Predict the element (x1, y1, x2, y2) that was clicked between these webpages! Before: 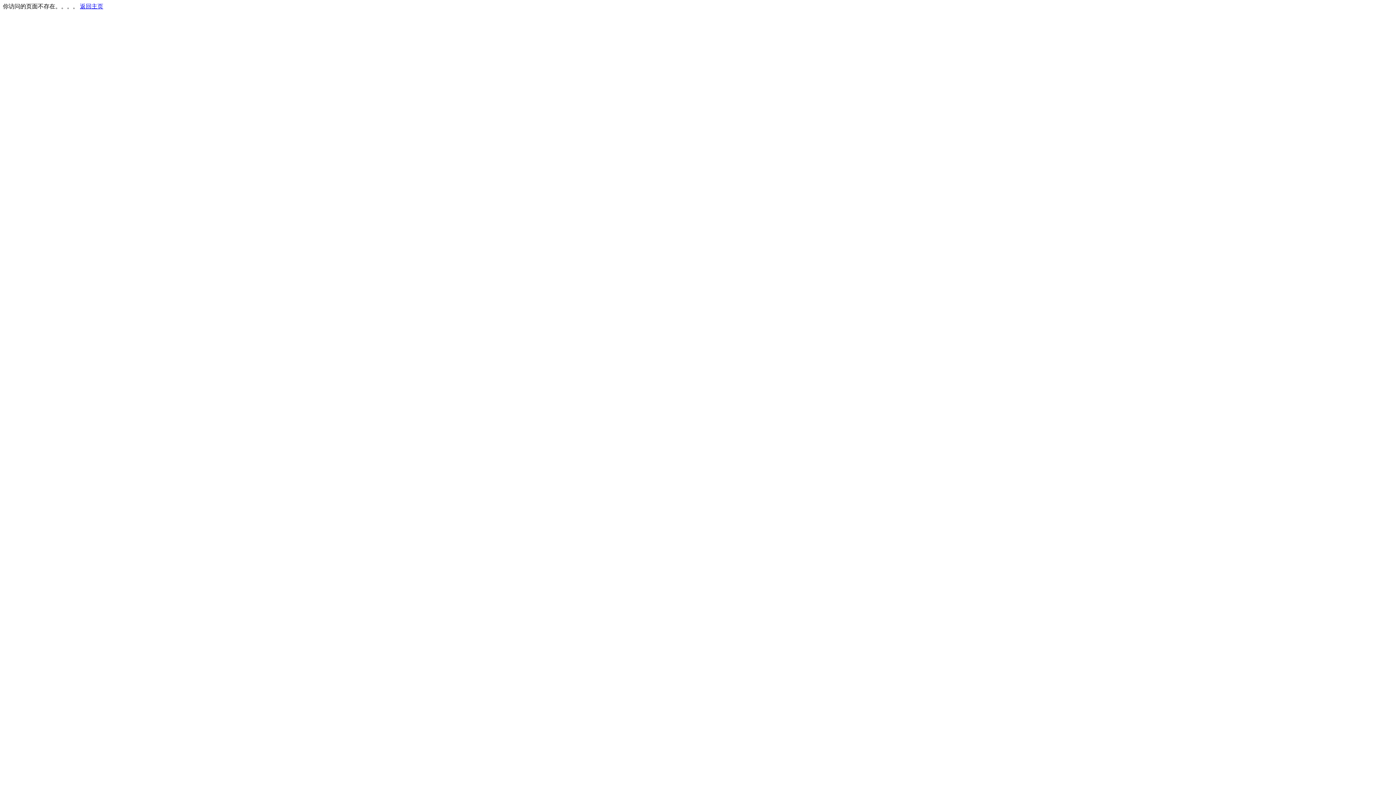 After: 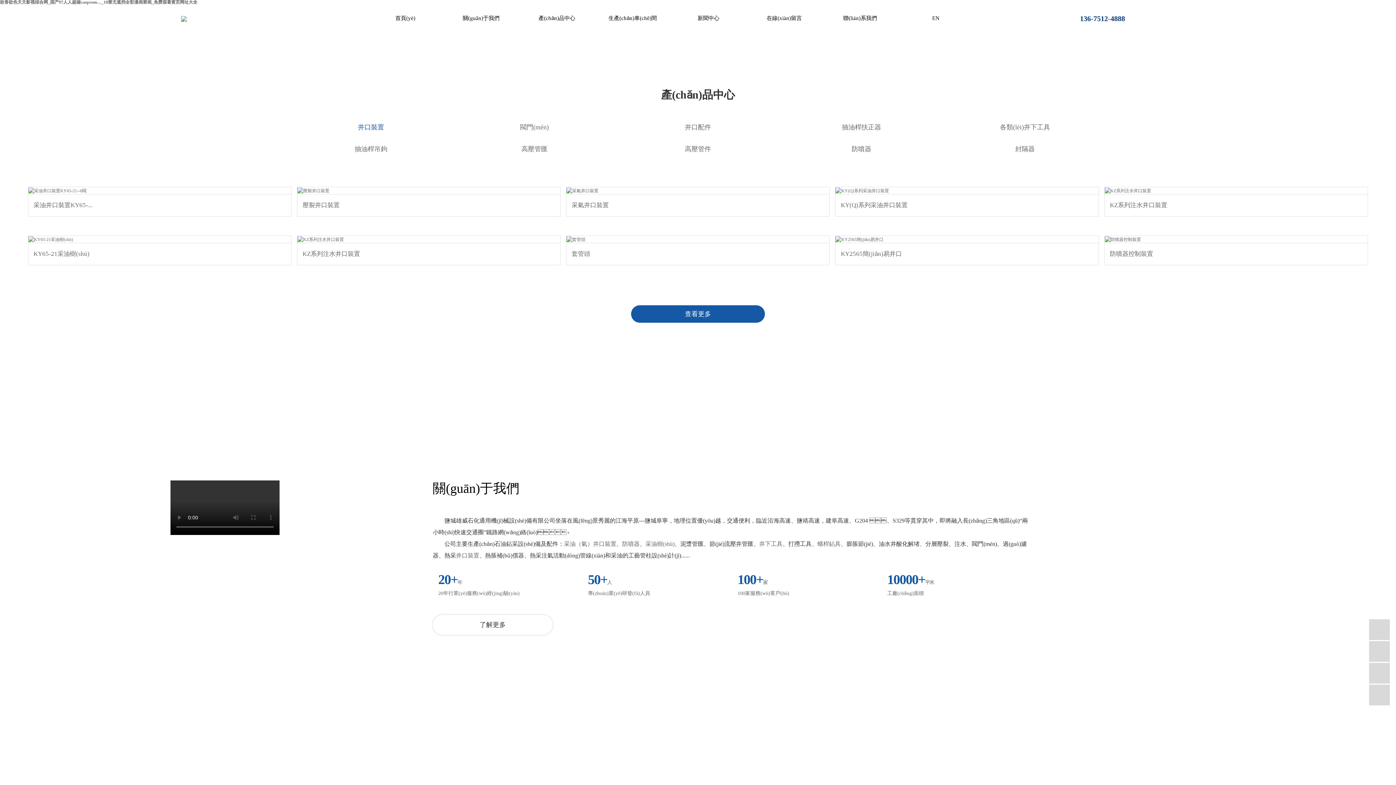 Action: label: 返回主页 bbox: (80, 3, 103, 9)